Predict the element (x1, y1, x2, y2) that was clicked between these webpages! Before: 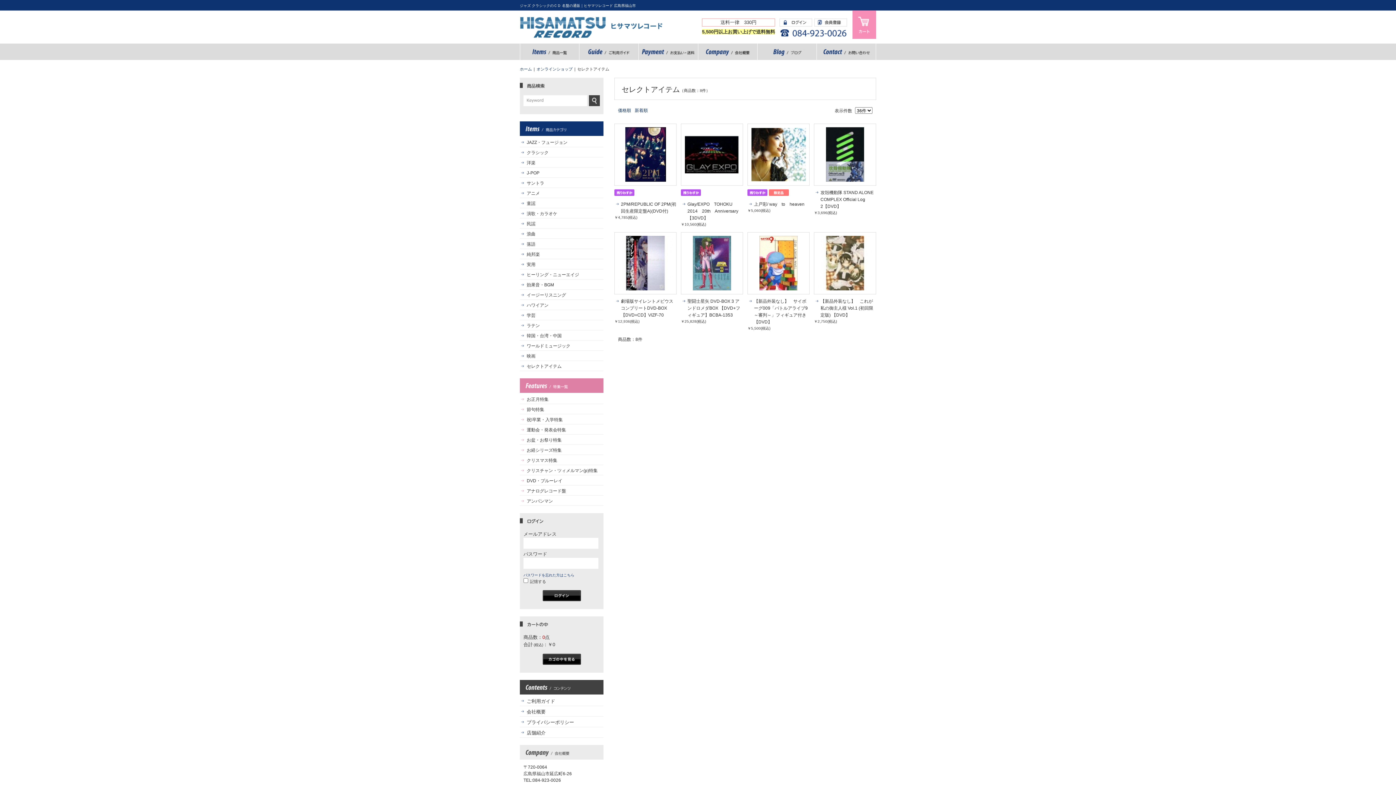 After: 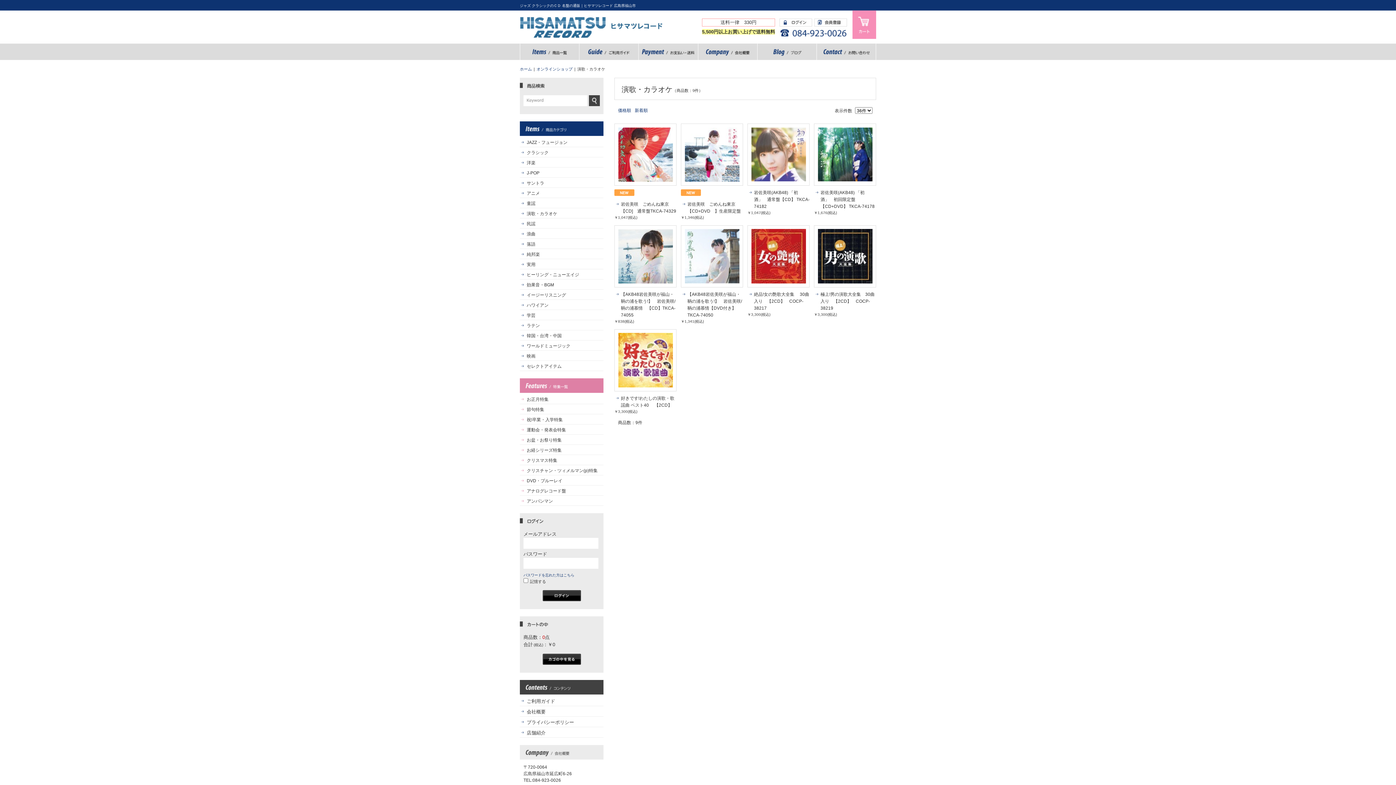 Action: label: 演歌・カラオケ bbox: (526, 210, 603, 217)